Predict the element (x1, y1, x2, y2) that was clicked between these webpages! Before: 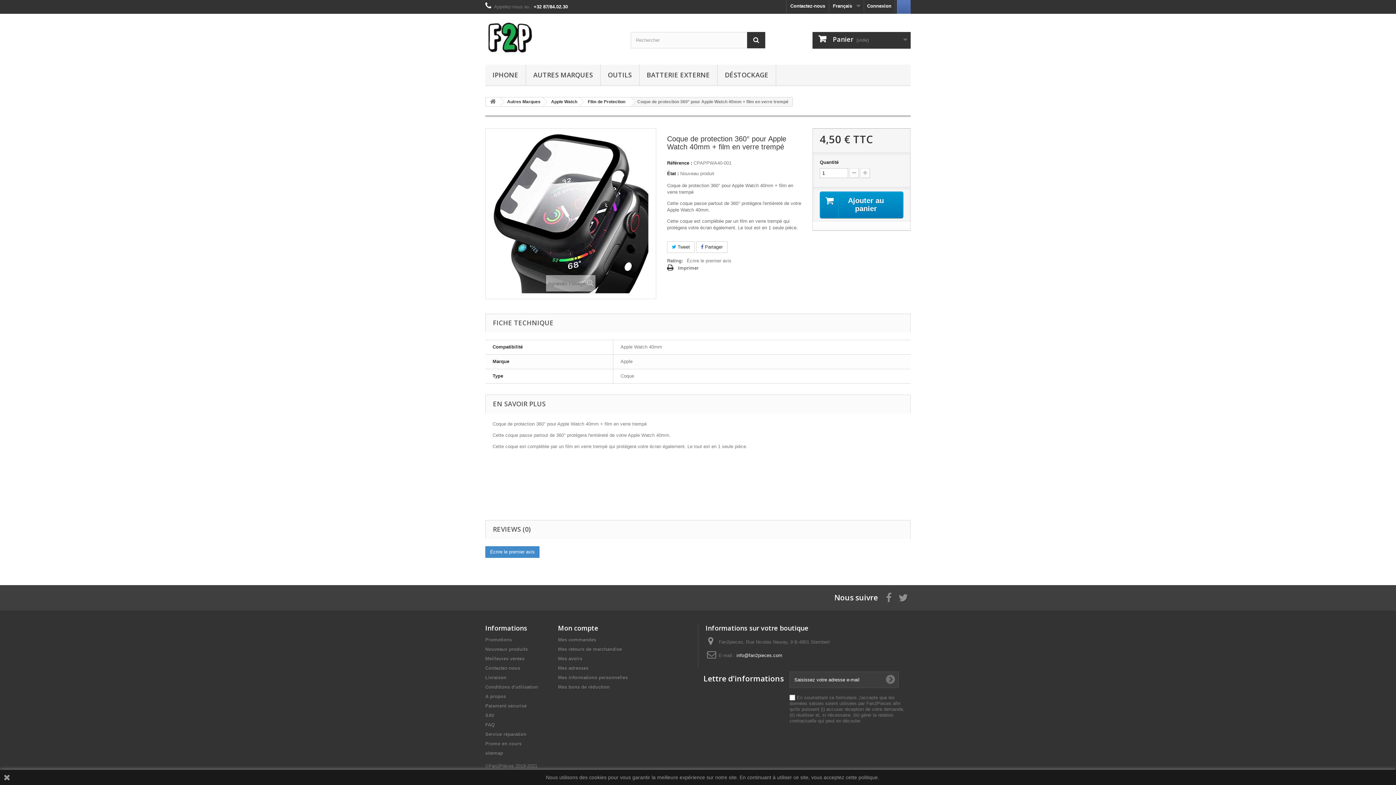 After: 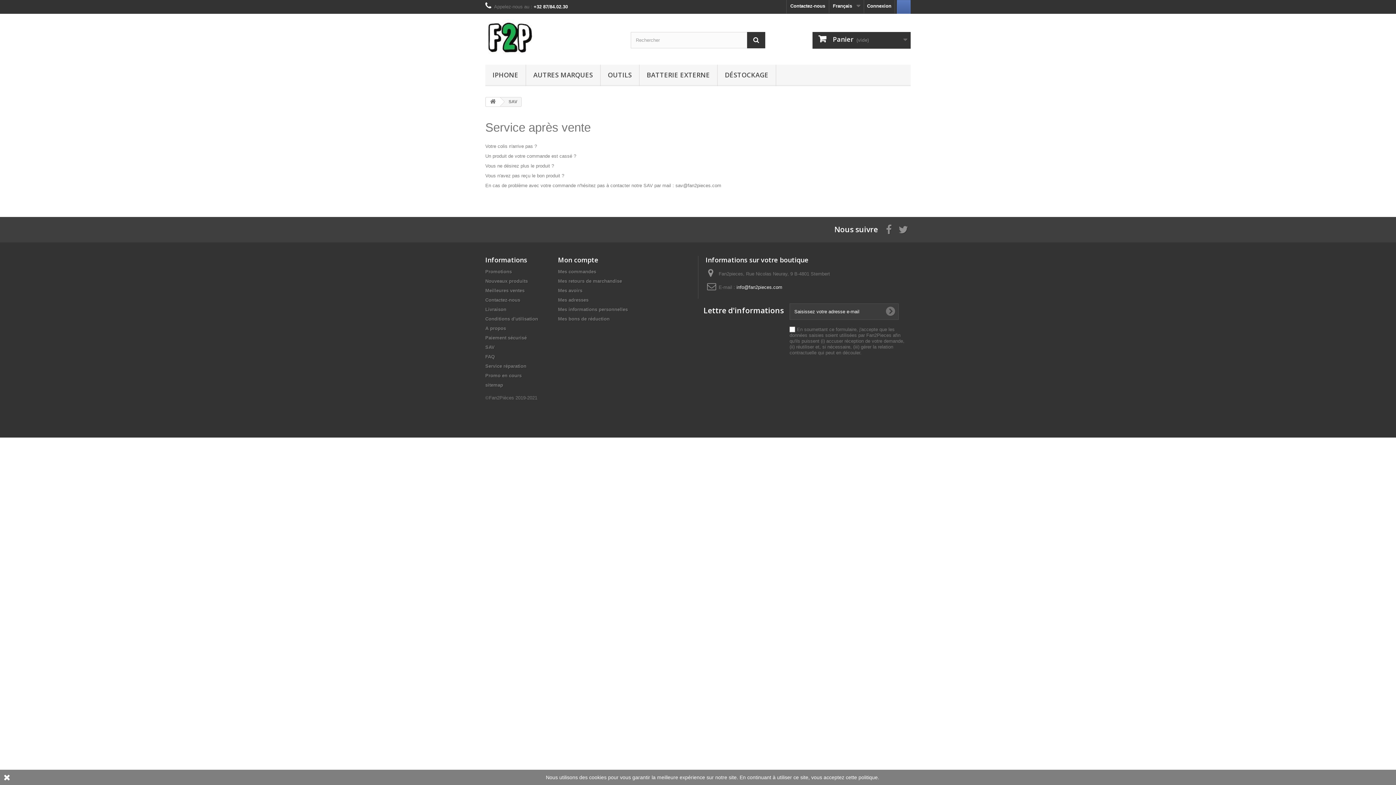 Action: label: SAV bbox: (485, 713, 494, 718)